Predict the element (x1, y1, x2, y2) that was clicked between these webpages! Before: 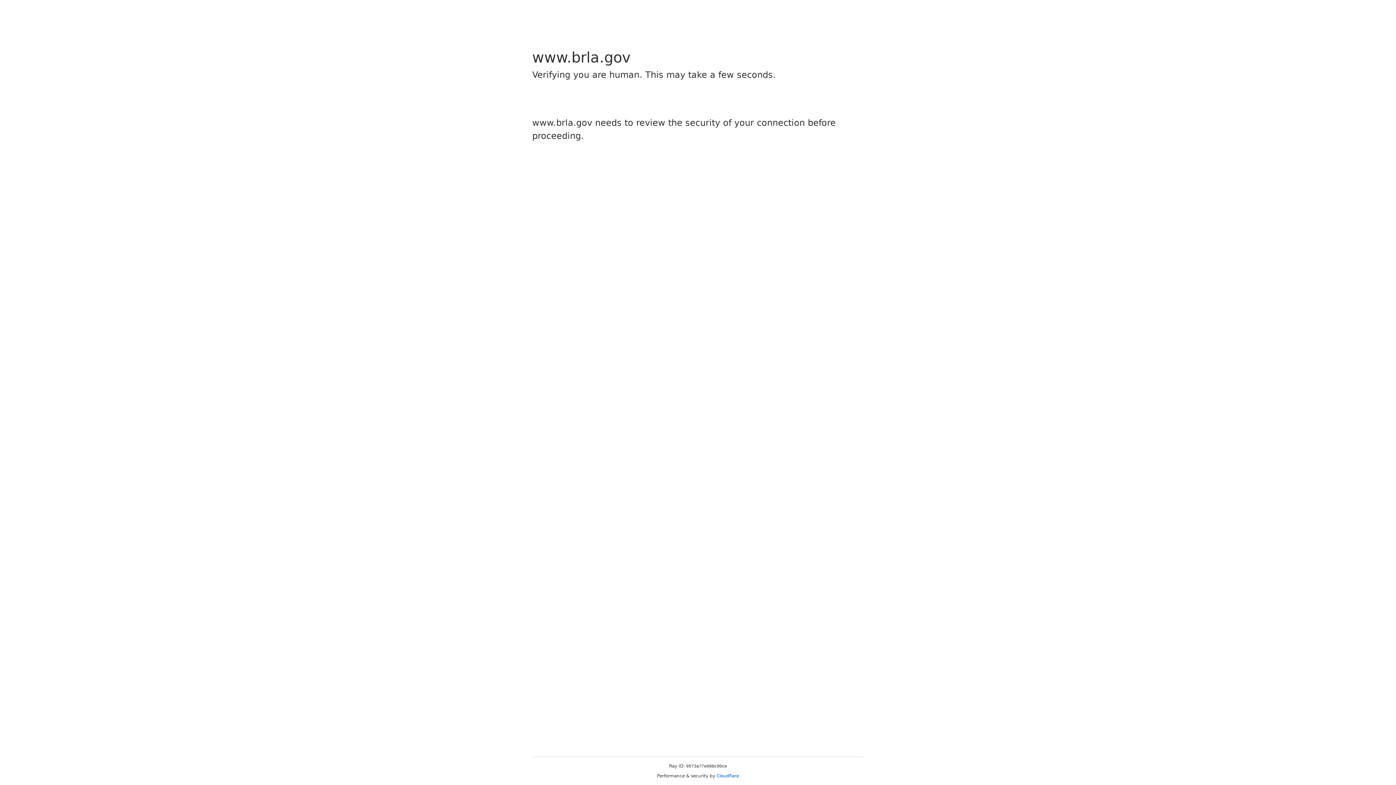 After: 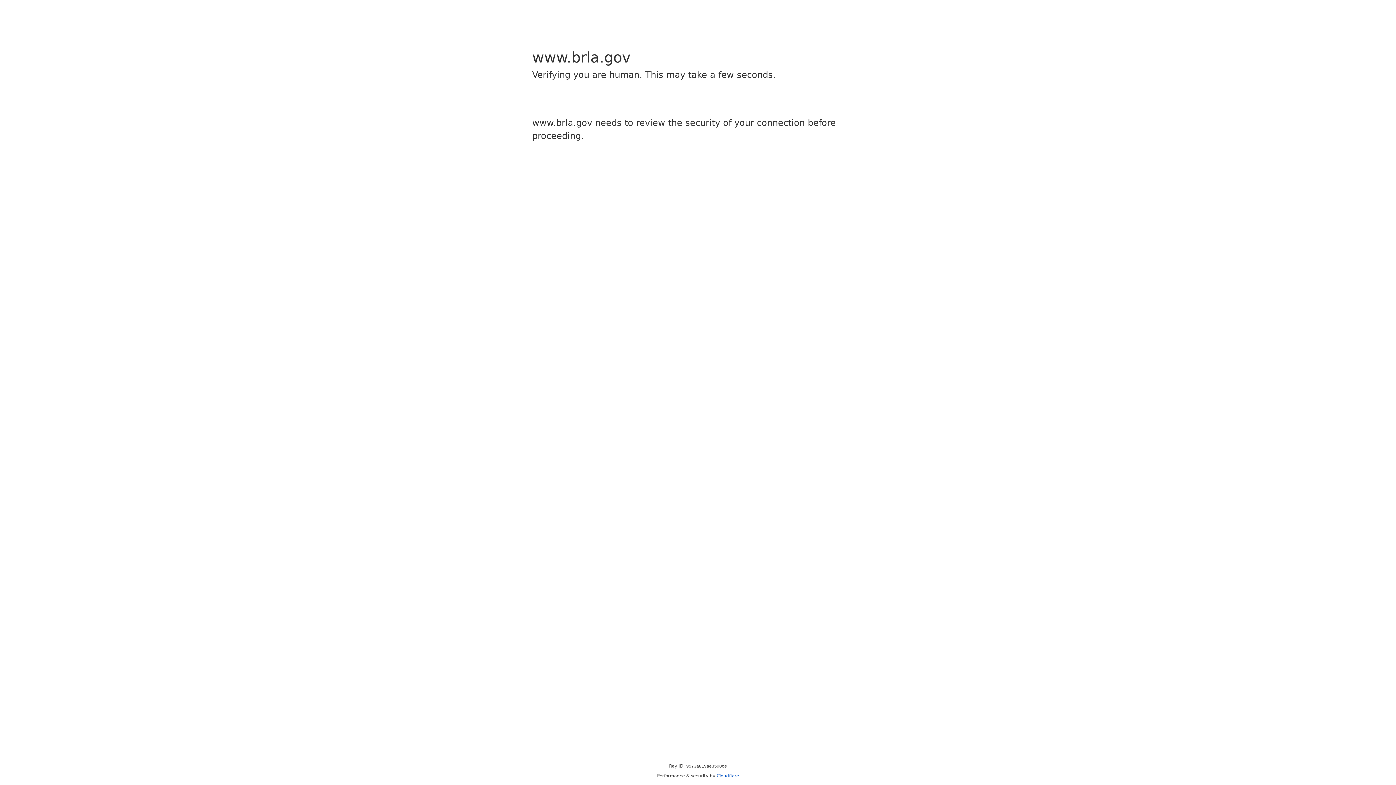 Action: bbox: (716, 773, 739, 778) label: Cloudflare